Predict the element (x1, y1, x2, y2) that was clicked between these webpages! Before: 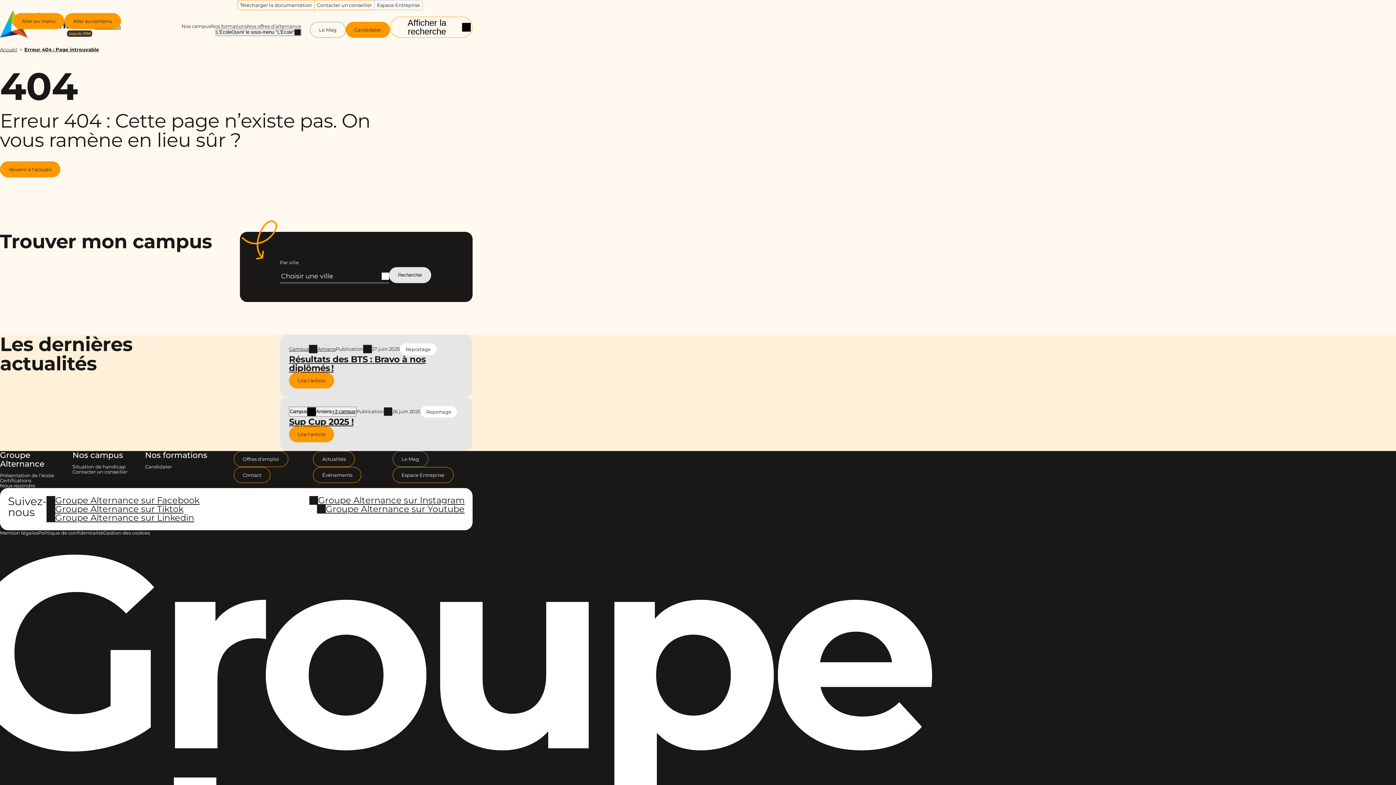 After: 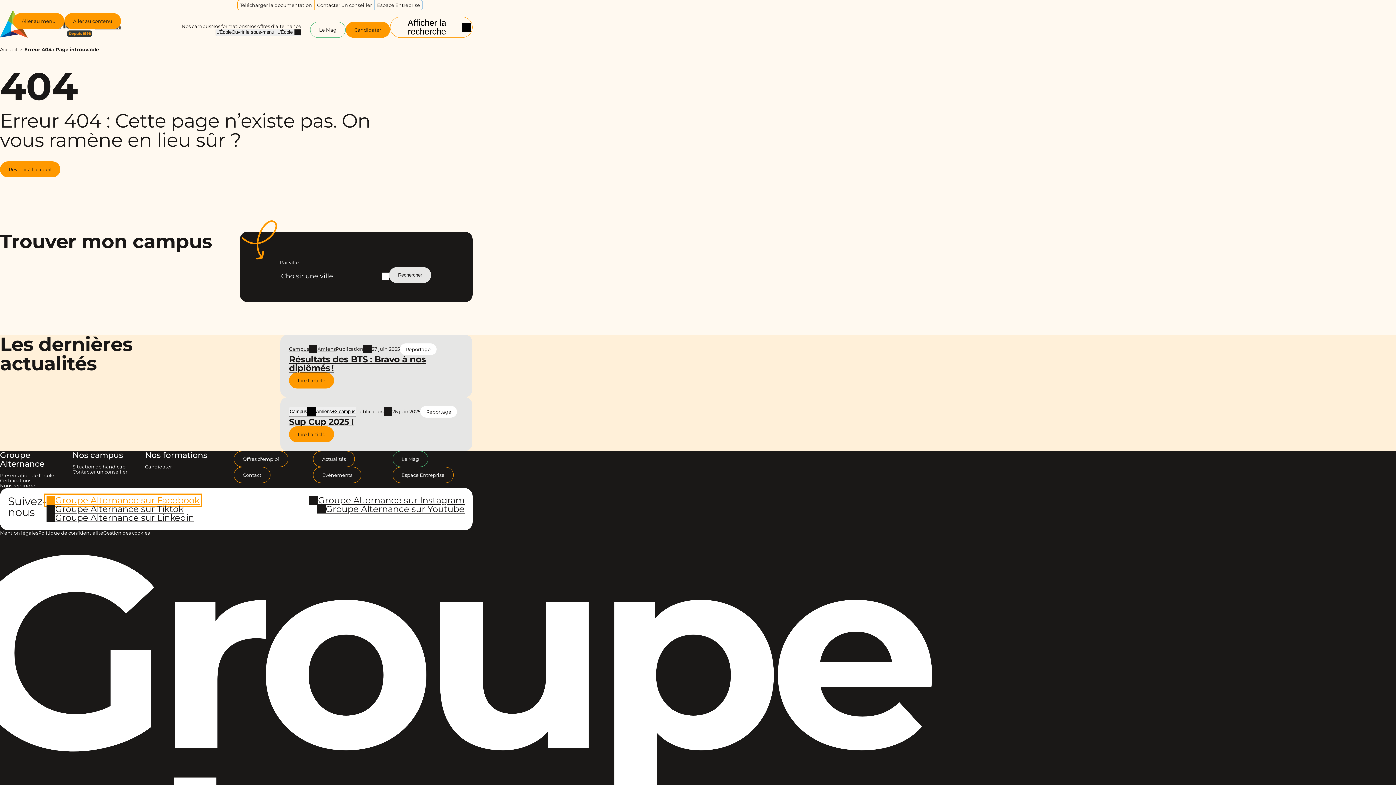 Action: bbox: (46, 496, 199, 504) label: Groupe Alternance sur Facebook